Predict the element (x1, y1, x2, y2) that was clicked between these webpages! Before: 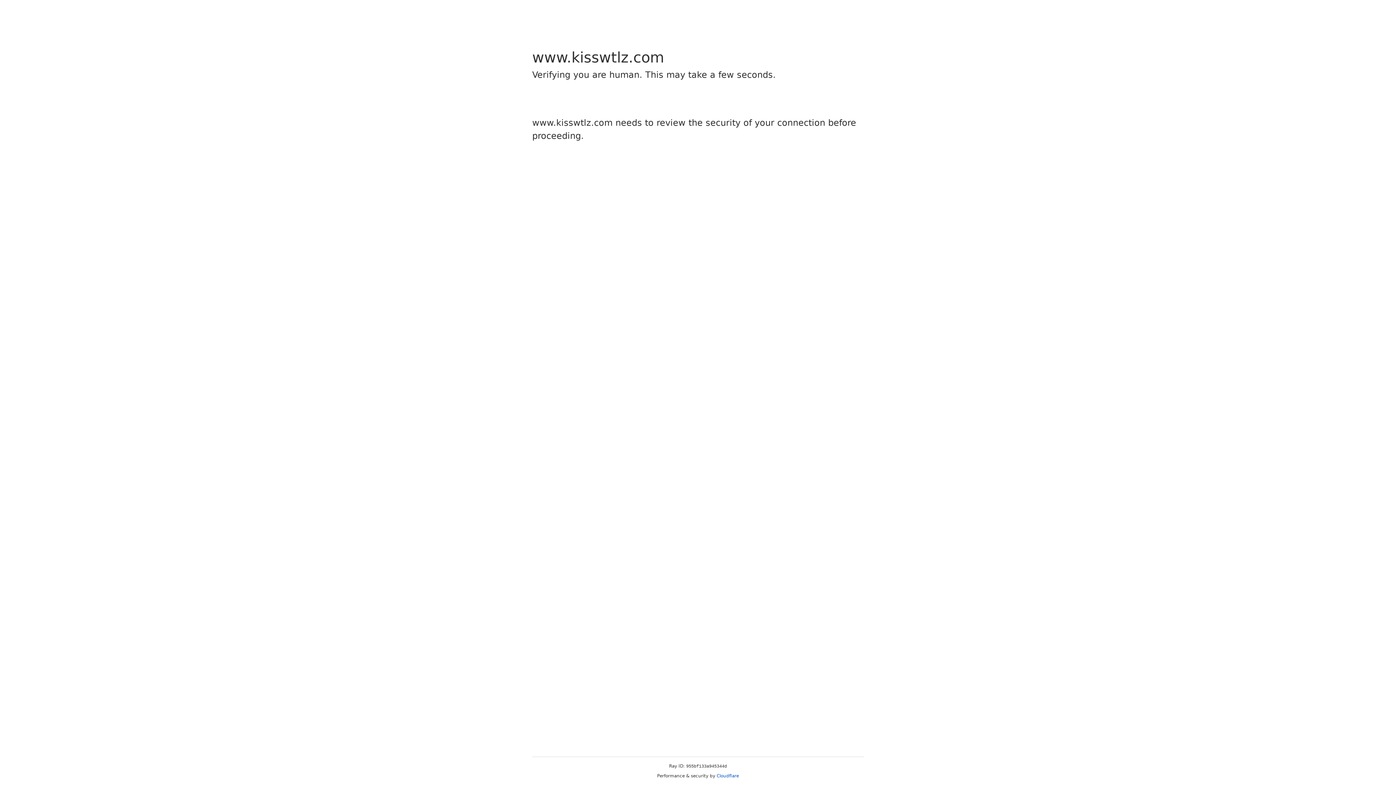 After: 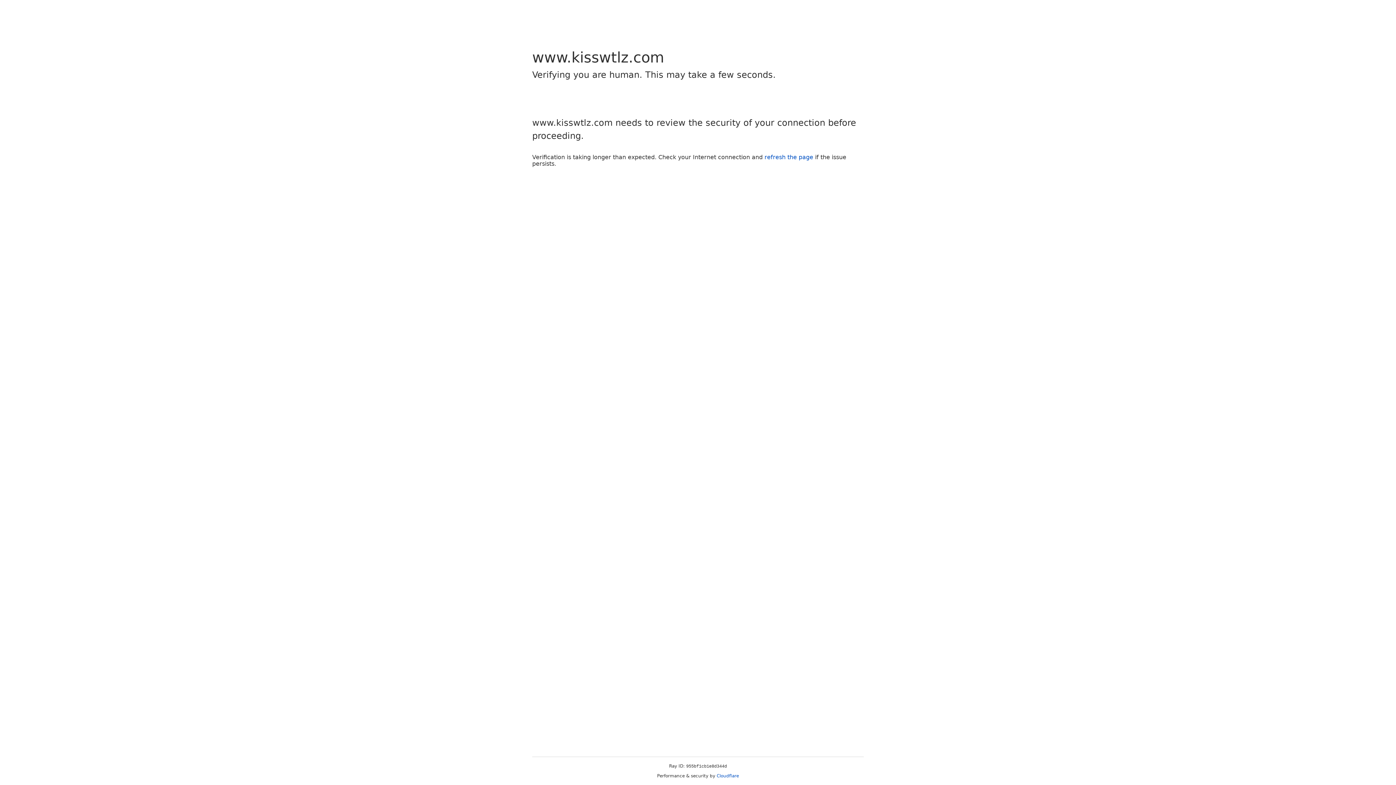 Action: label: Cloudflare bbox: (716, 773, 739, 778)